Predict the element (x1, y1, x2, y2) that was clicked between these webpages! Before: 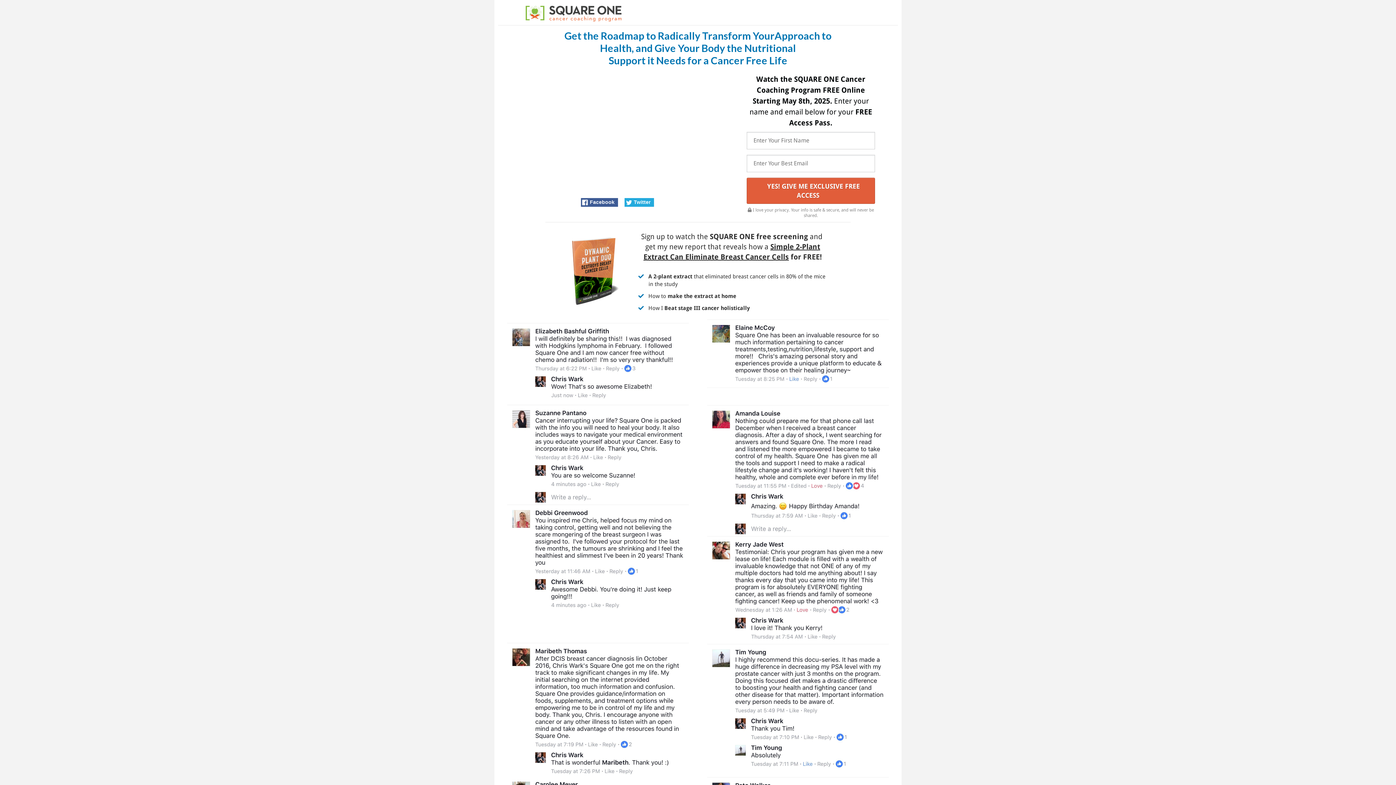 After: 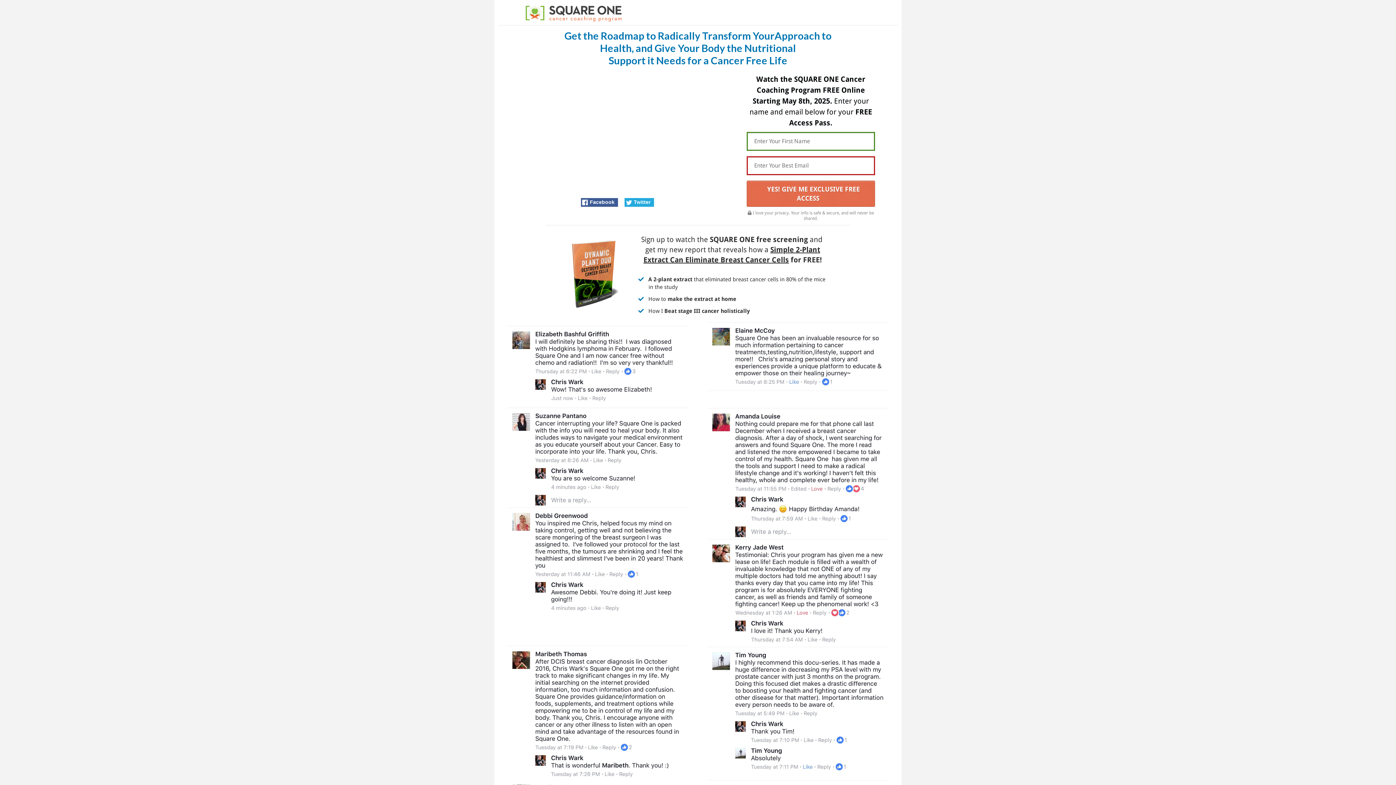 Action: bbox: (746, 177, 875, 204) label:  YES! GIVE ME EXCLUSIVE FREE ACCESS 